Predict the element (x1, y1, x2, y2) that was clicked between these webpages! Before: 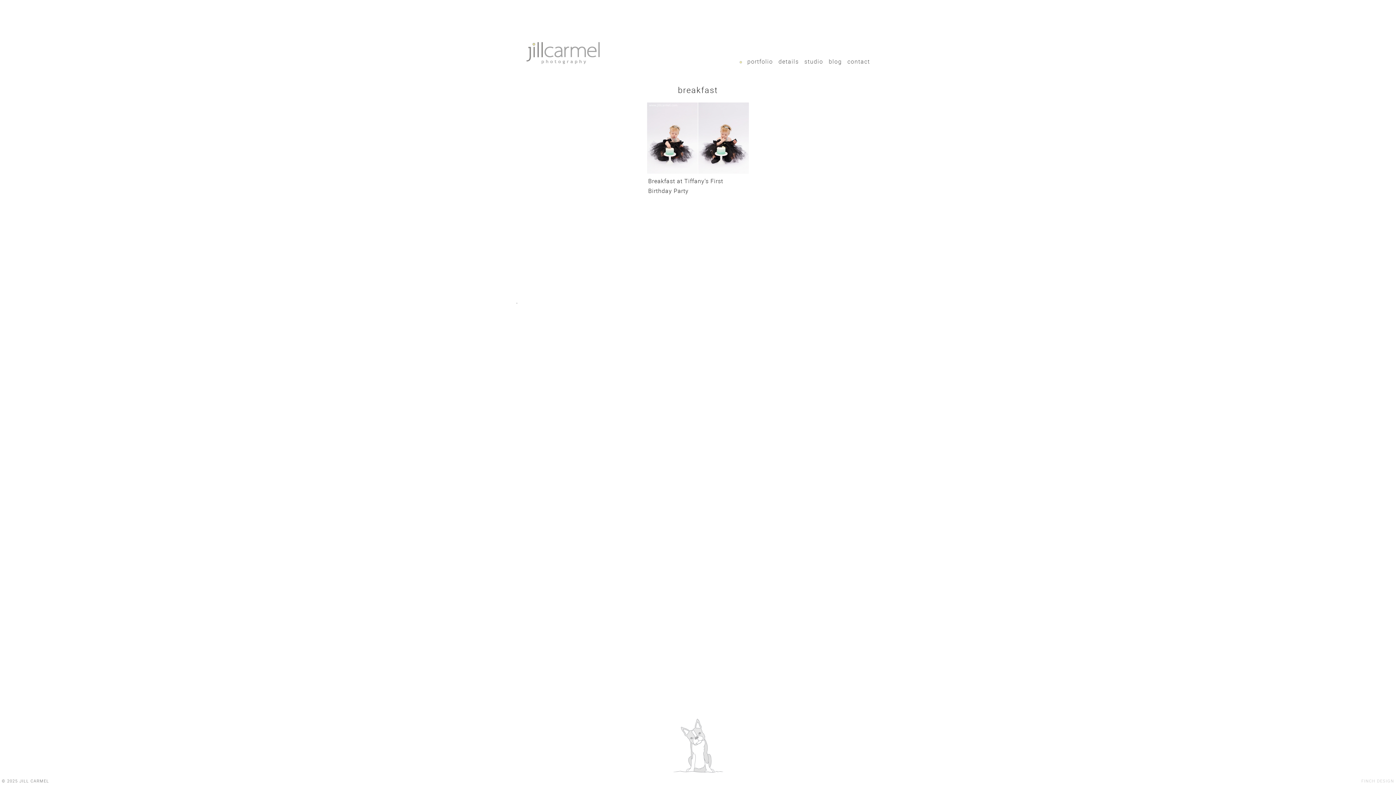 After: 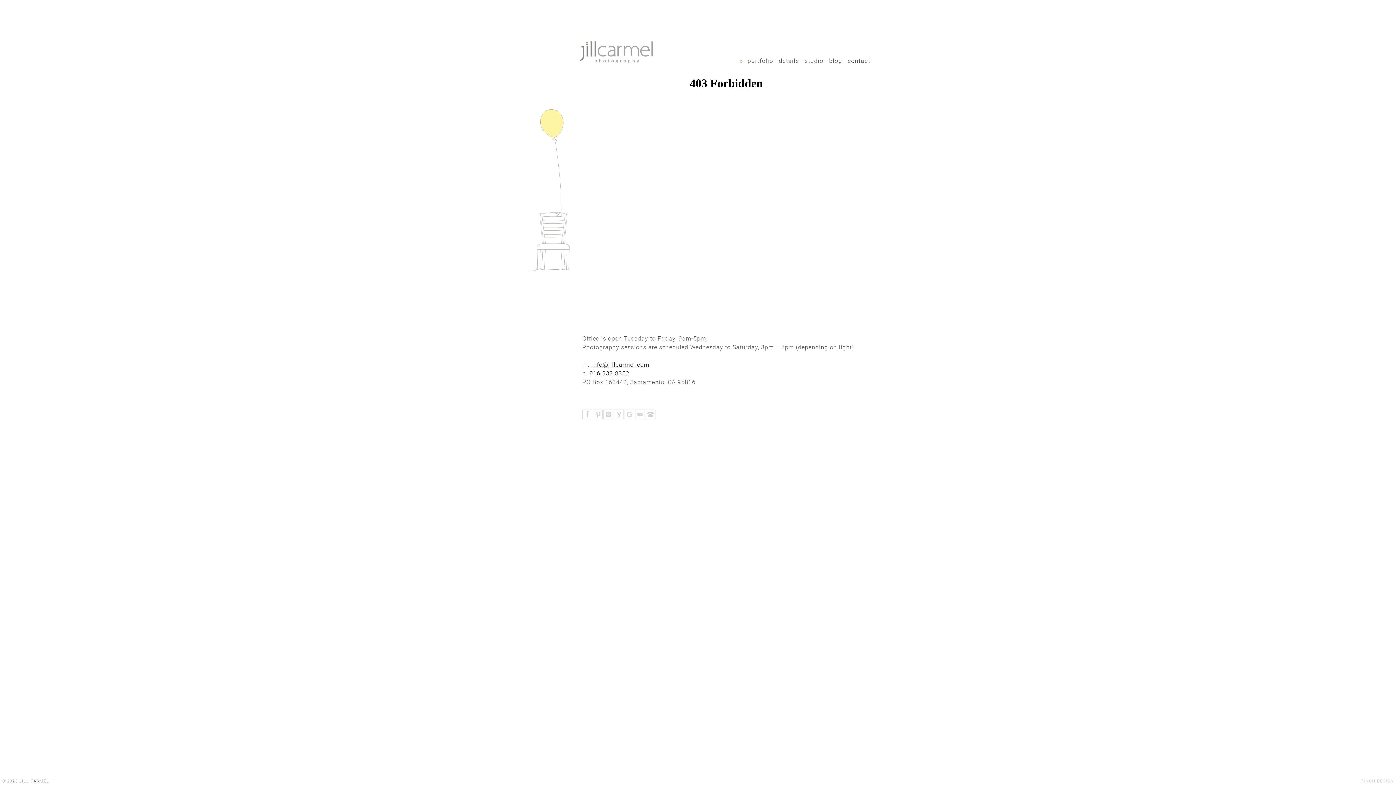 Action: label: contact bbox: (847, 59, 870, 63)